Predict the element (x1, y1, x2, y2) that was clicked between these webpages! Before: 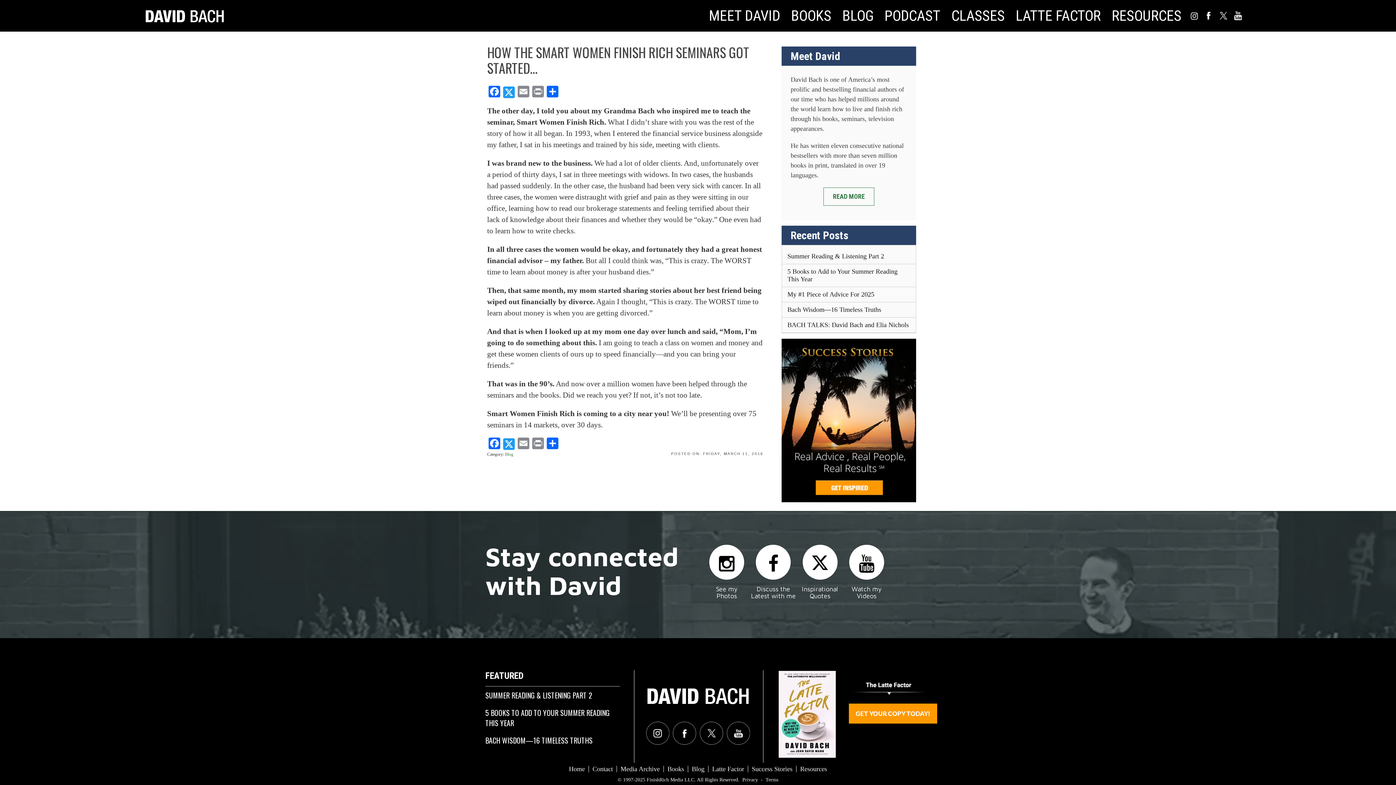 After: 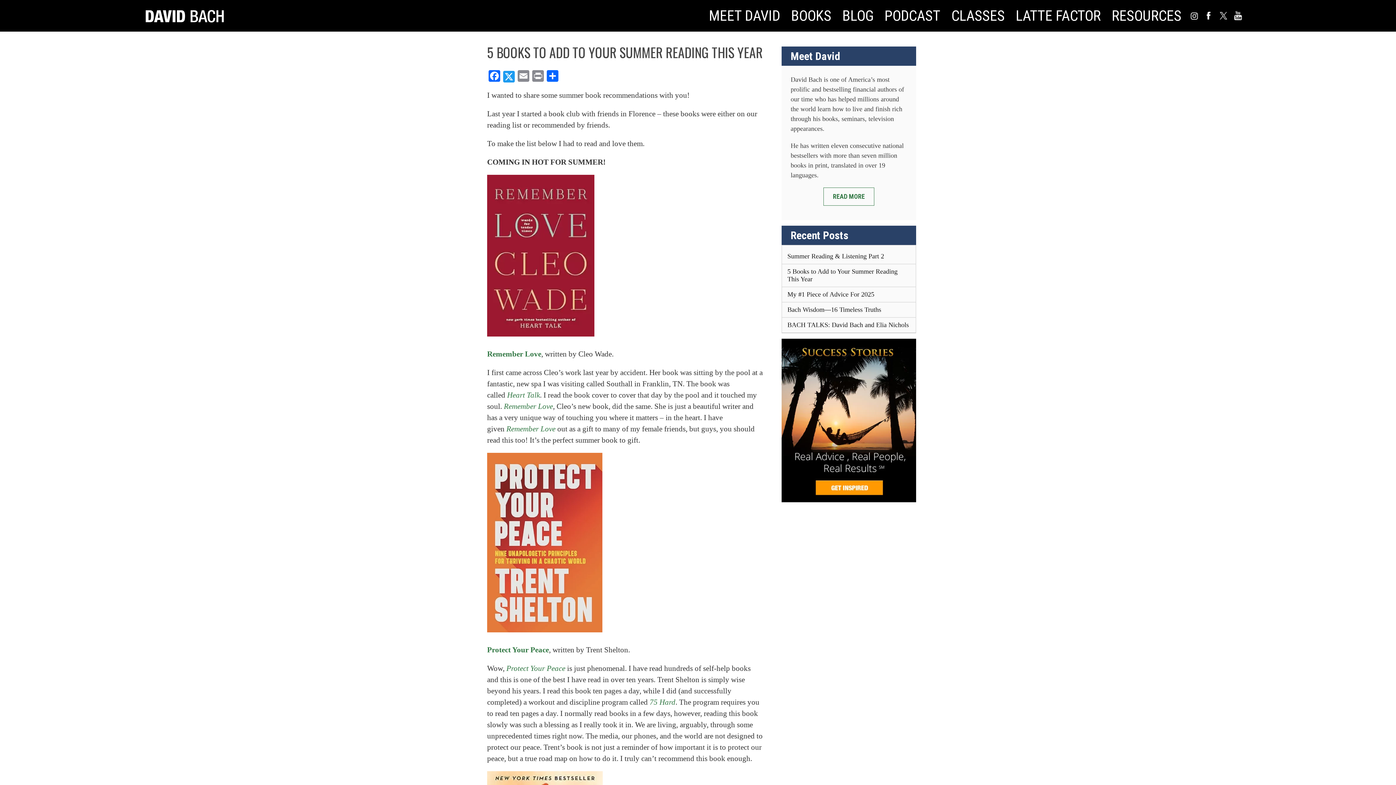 Action: bbox: (485, 707, 609, 728) label: 5 BOOKS TO ADD TO YOUR SUMMER READING THIS YEAR